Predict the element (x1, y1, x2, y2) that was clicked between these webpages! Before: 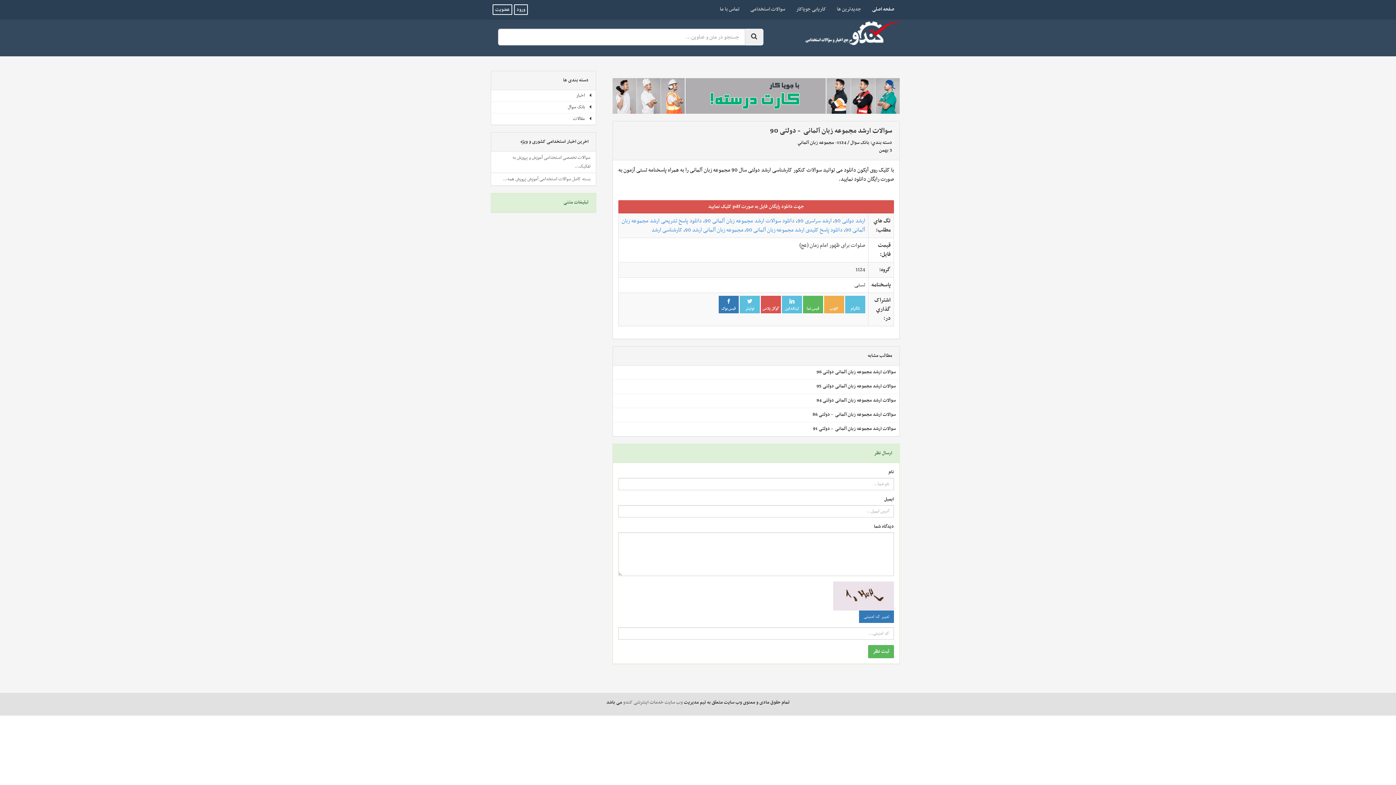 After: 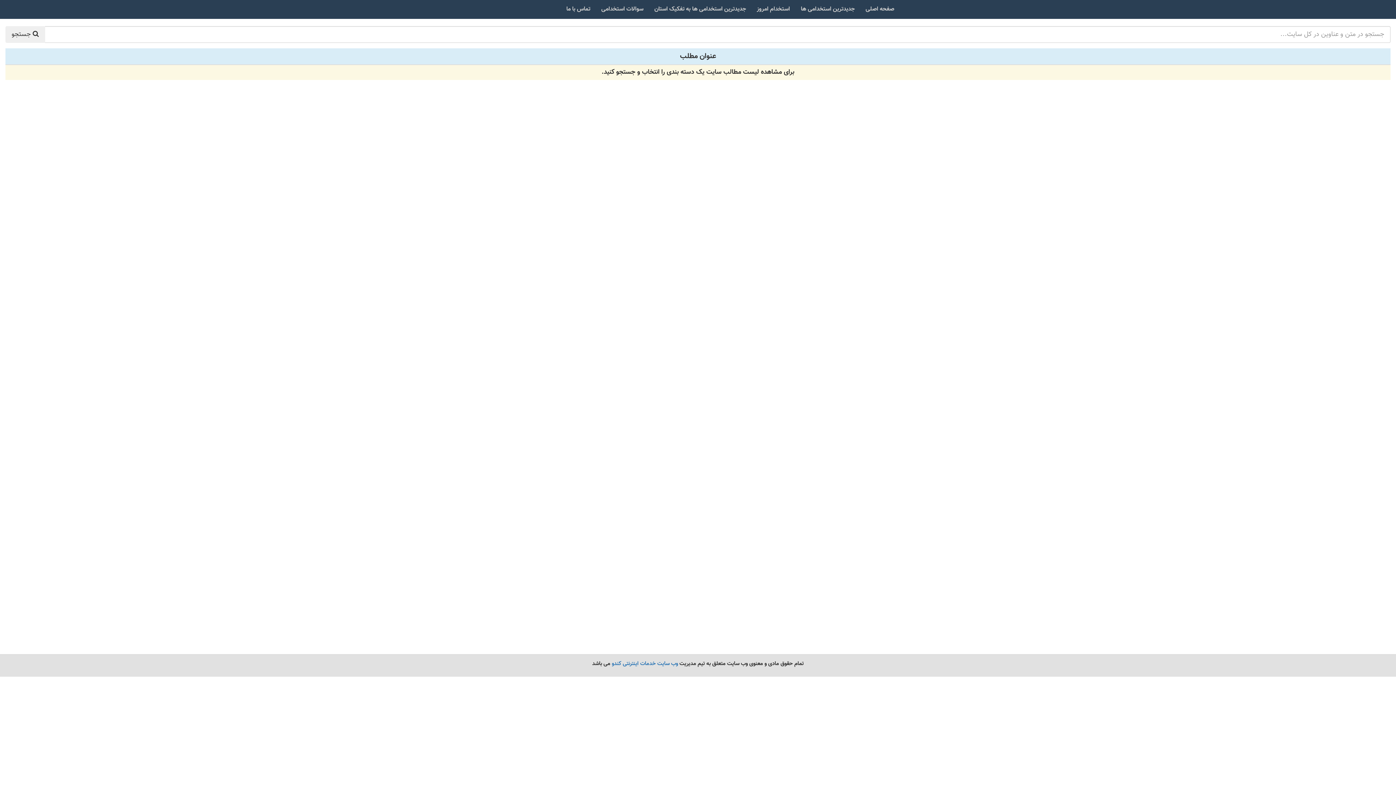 Action: bbox: (745, 28, 763, 45)